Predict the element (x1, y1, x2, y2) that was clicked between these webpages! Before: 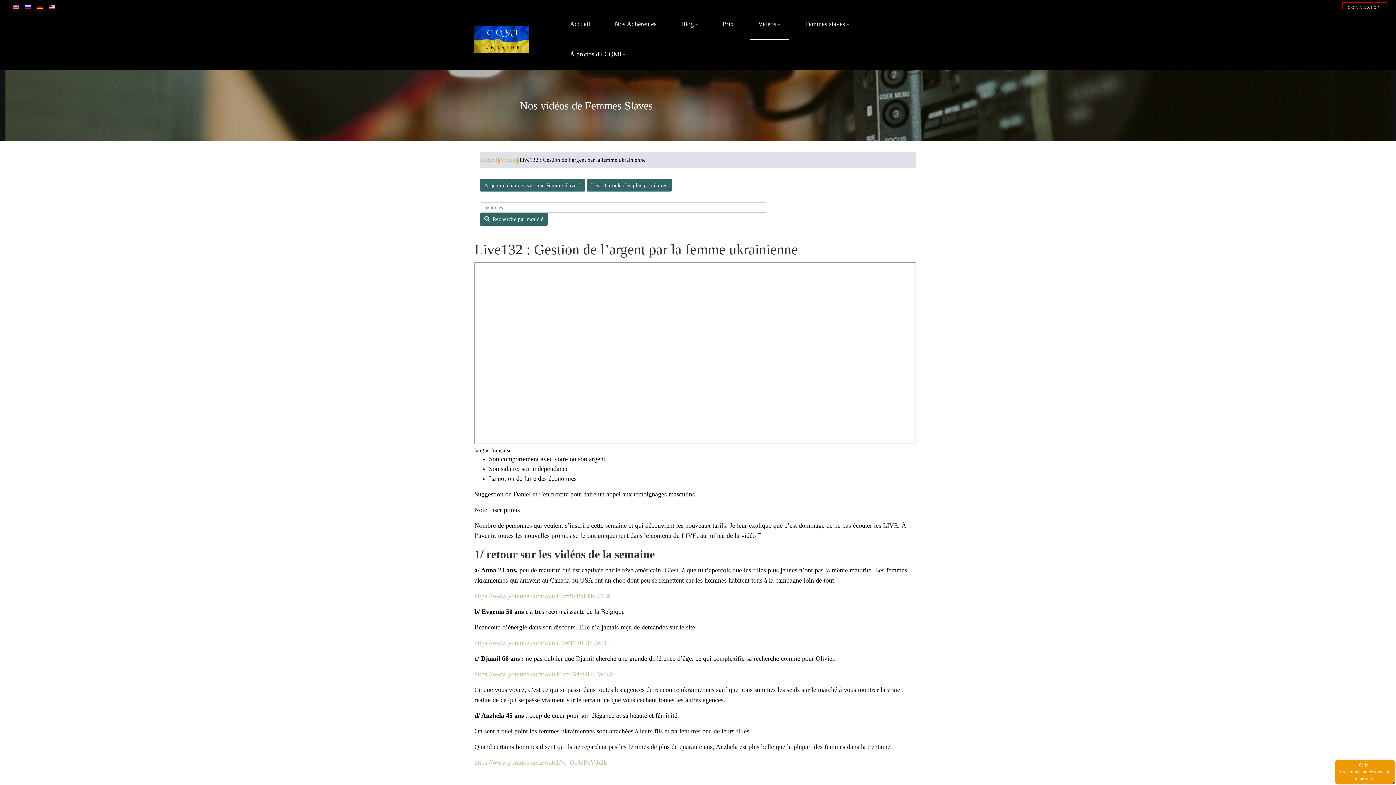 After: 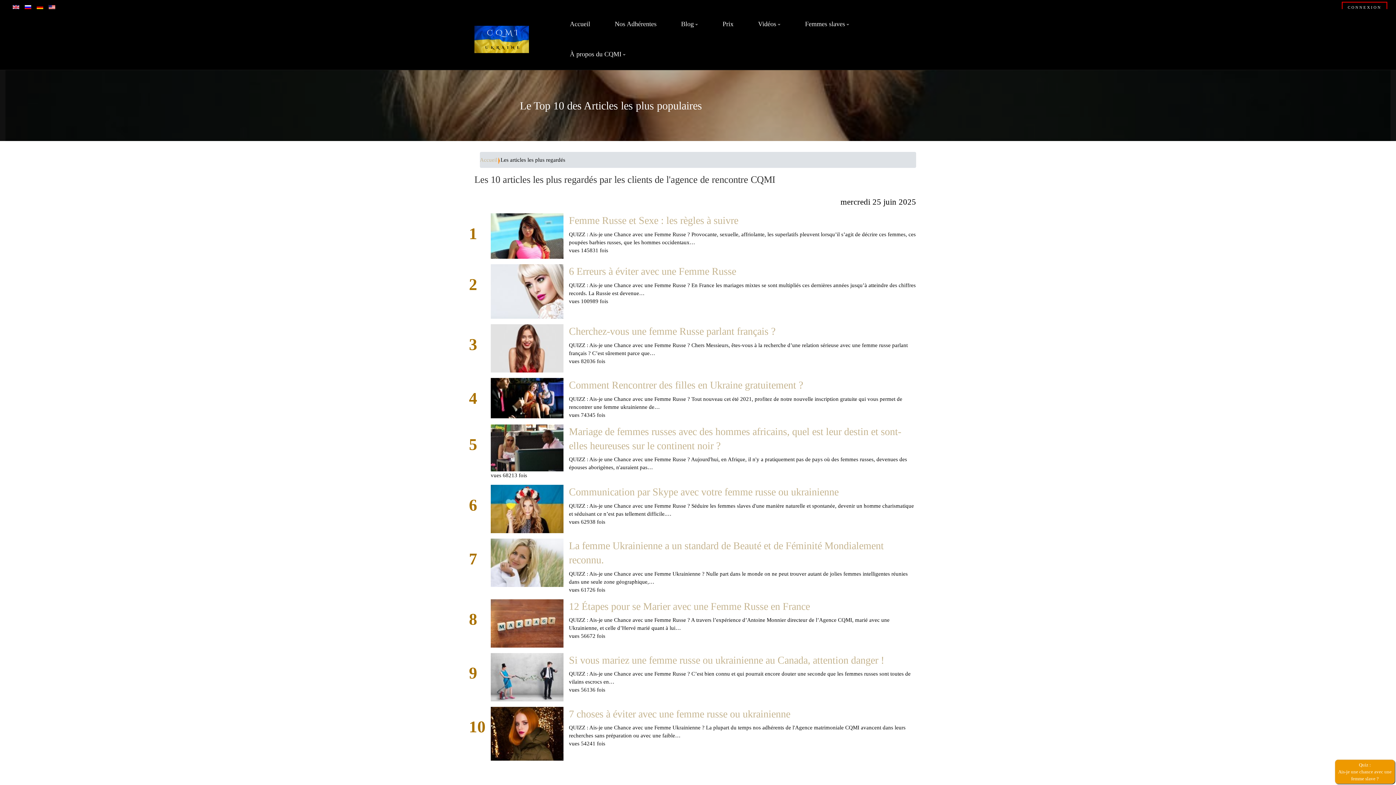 Action: label: Les 10 articles les plus populaires bbox: (586, 178, 672, 191)